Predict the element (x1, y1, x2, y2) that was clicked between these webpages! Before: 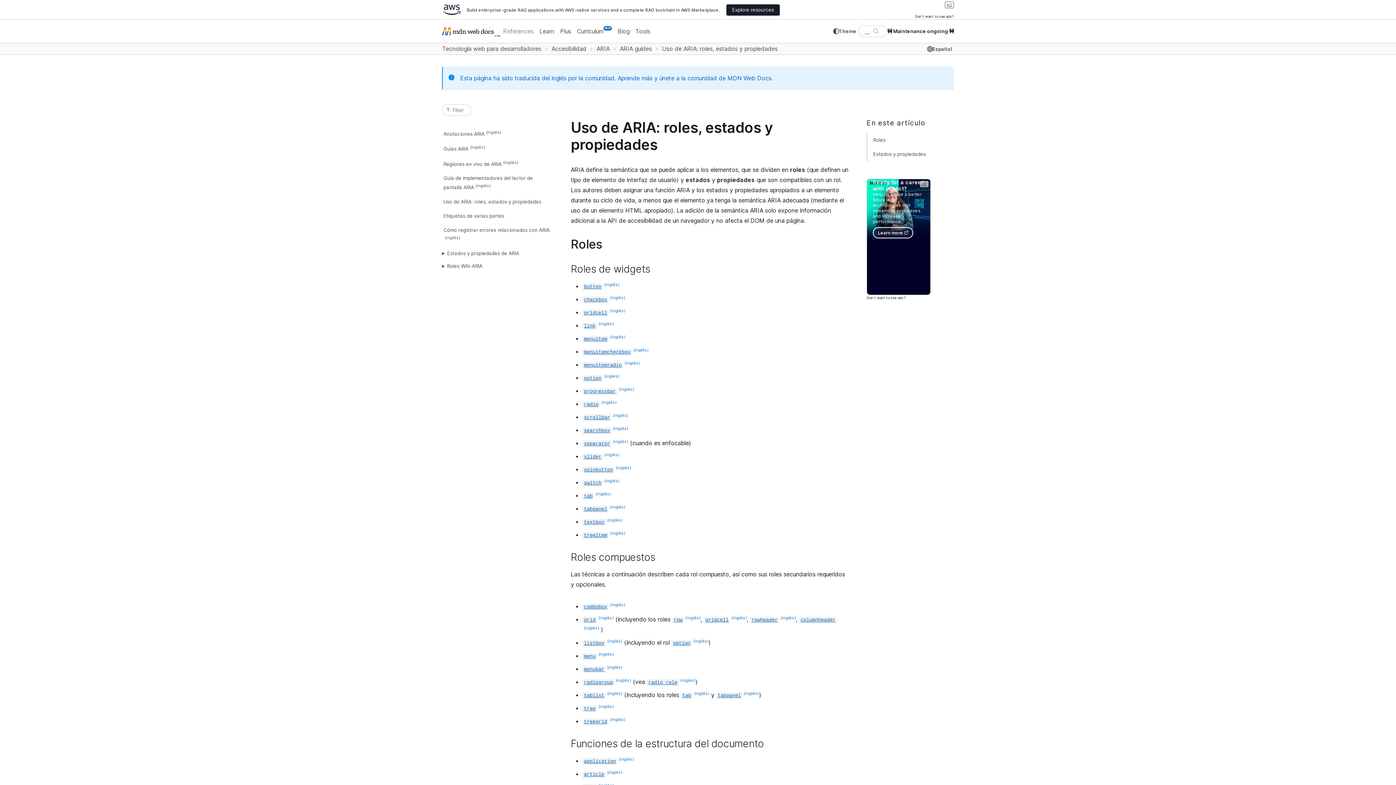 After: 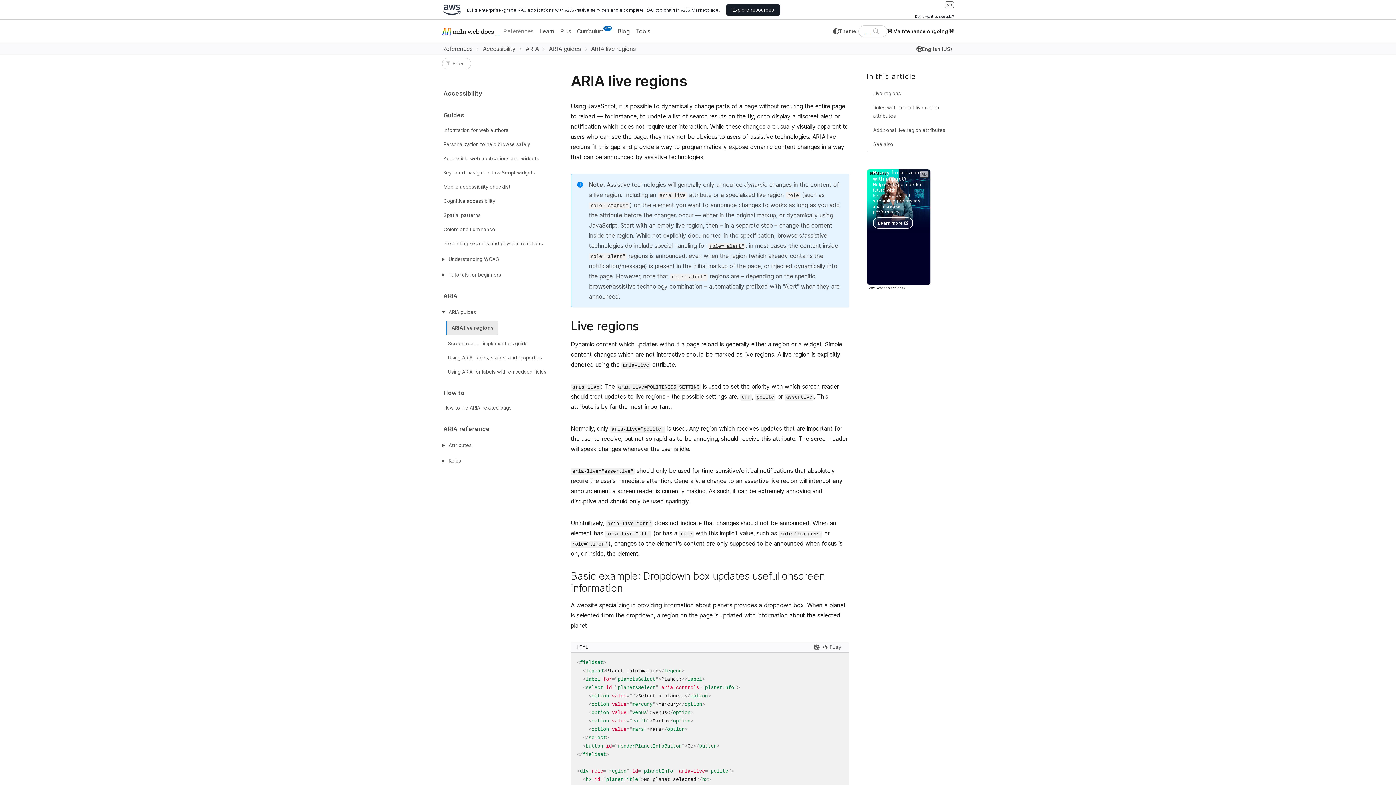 Action: bbox: (442, 157, 520, 169) label: Regiones en vivo de ARIA